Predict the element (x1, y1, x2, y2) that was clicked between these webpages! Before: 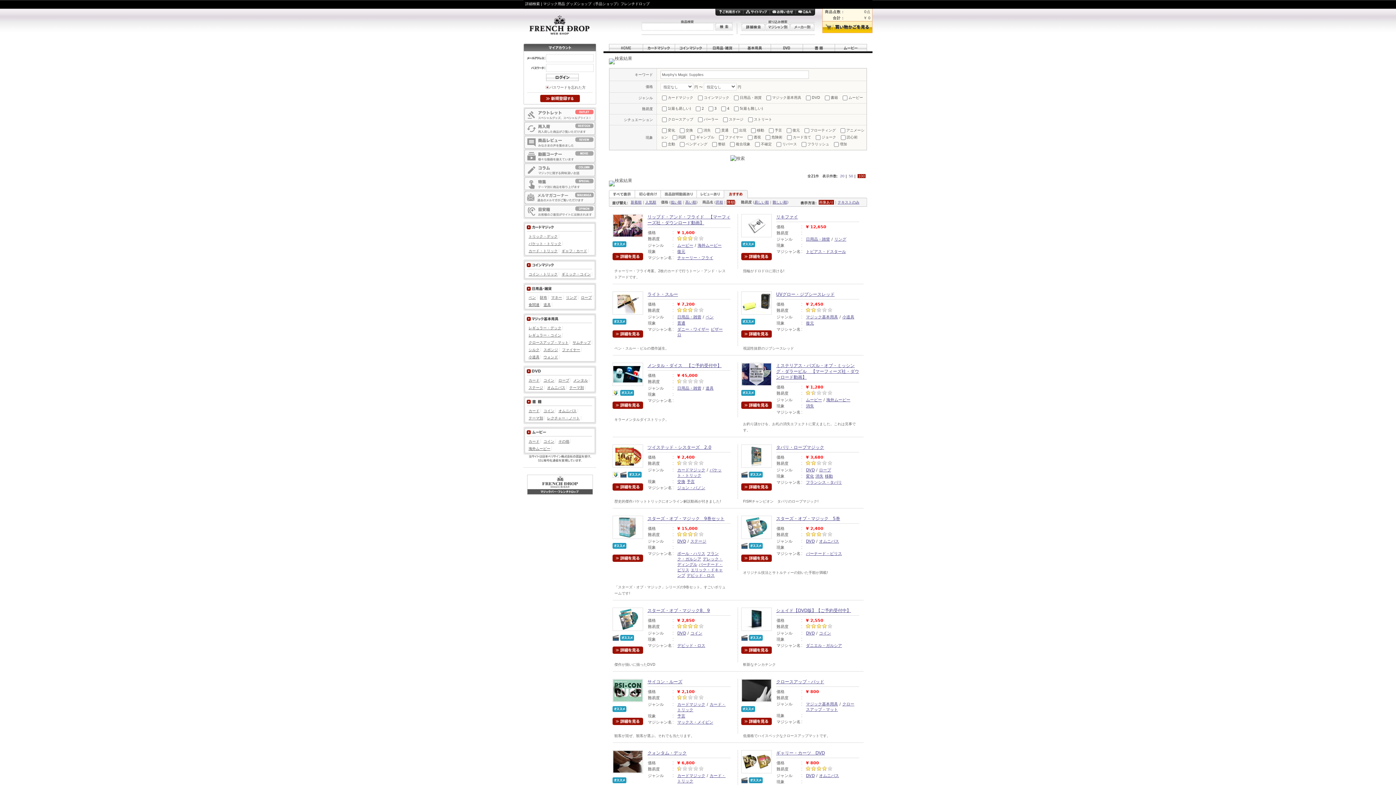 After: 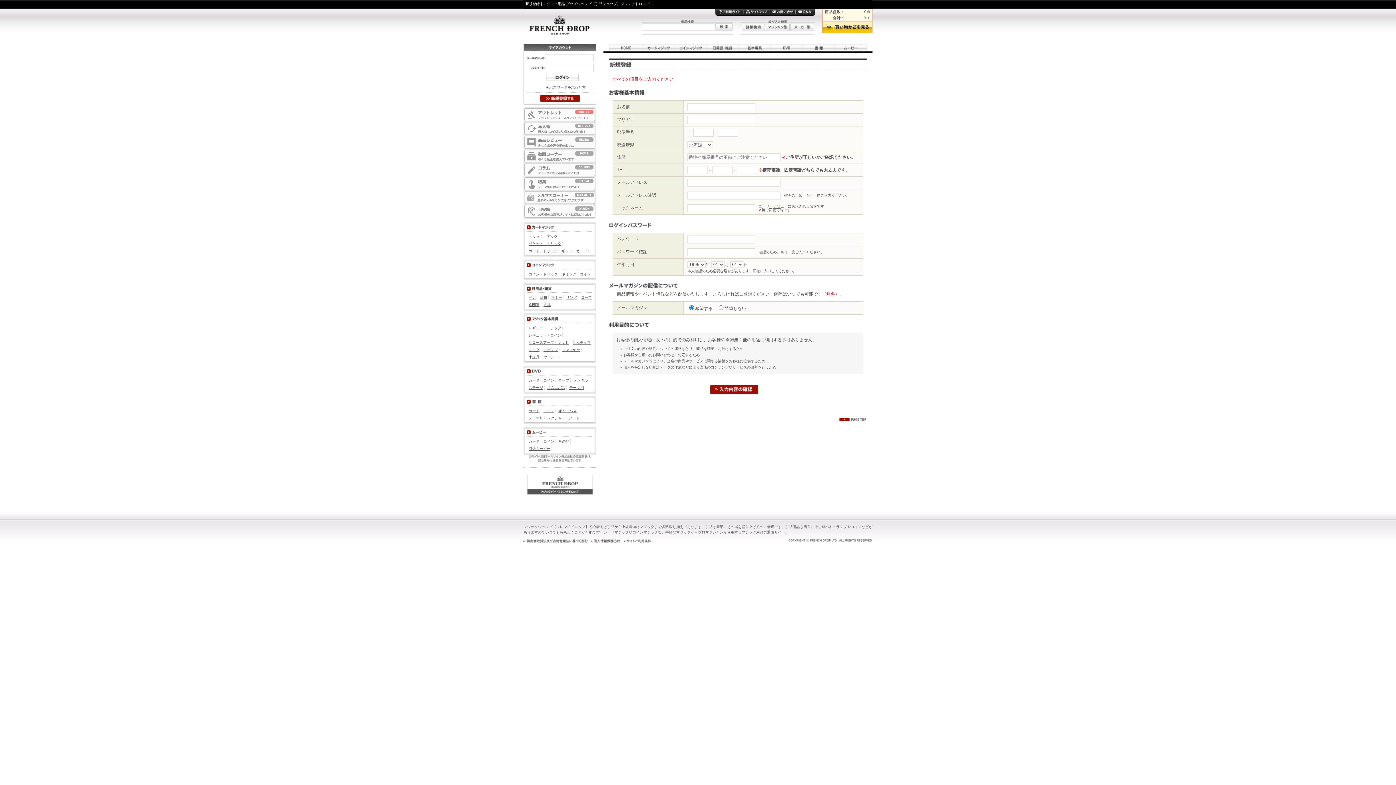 Action: bbox: (540, 98, 579, 103)